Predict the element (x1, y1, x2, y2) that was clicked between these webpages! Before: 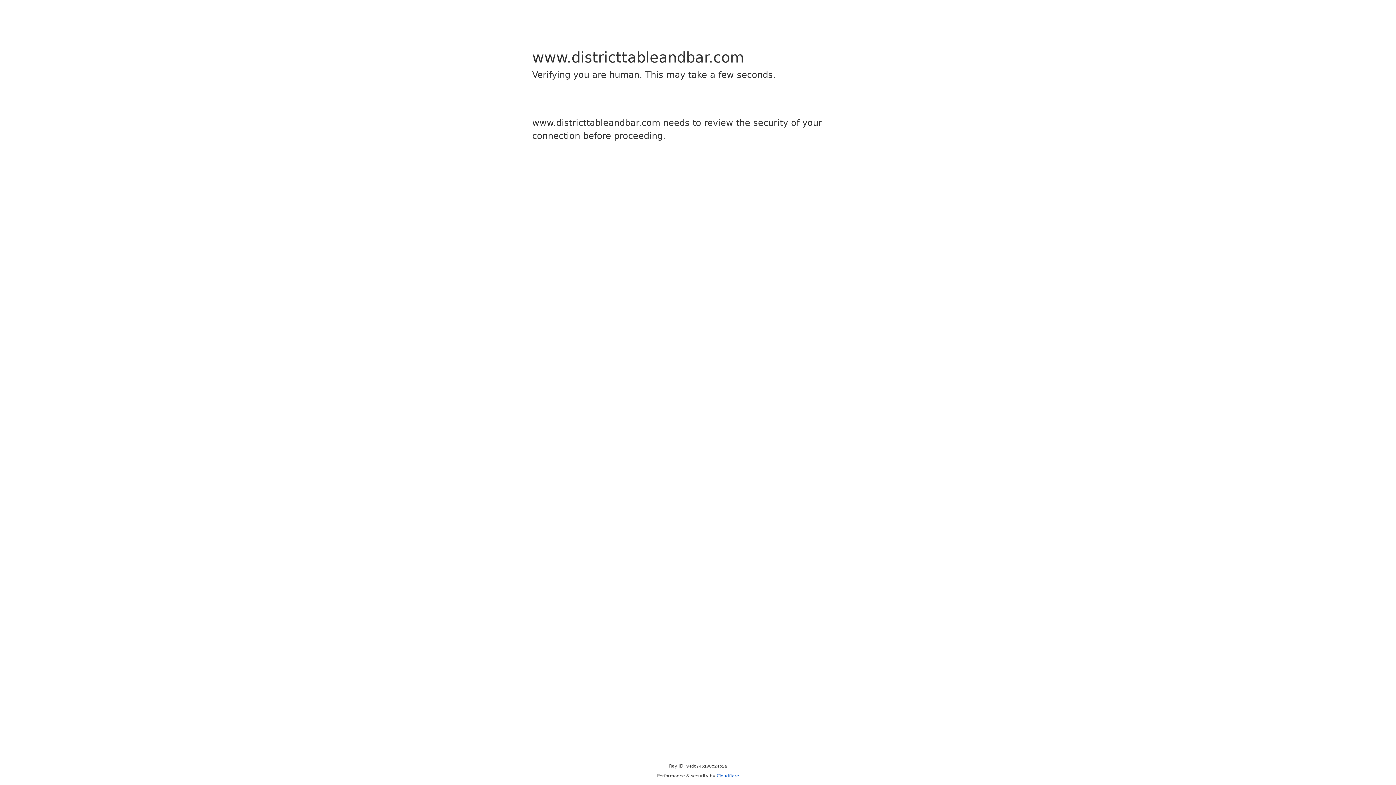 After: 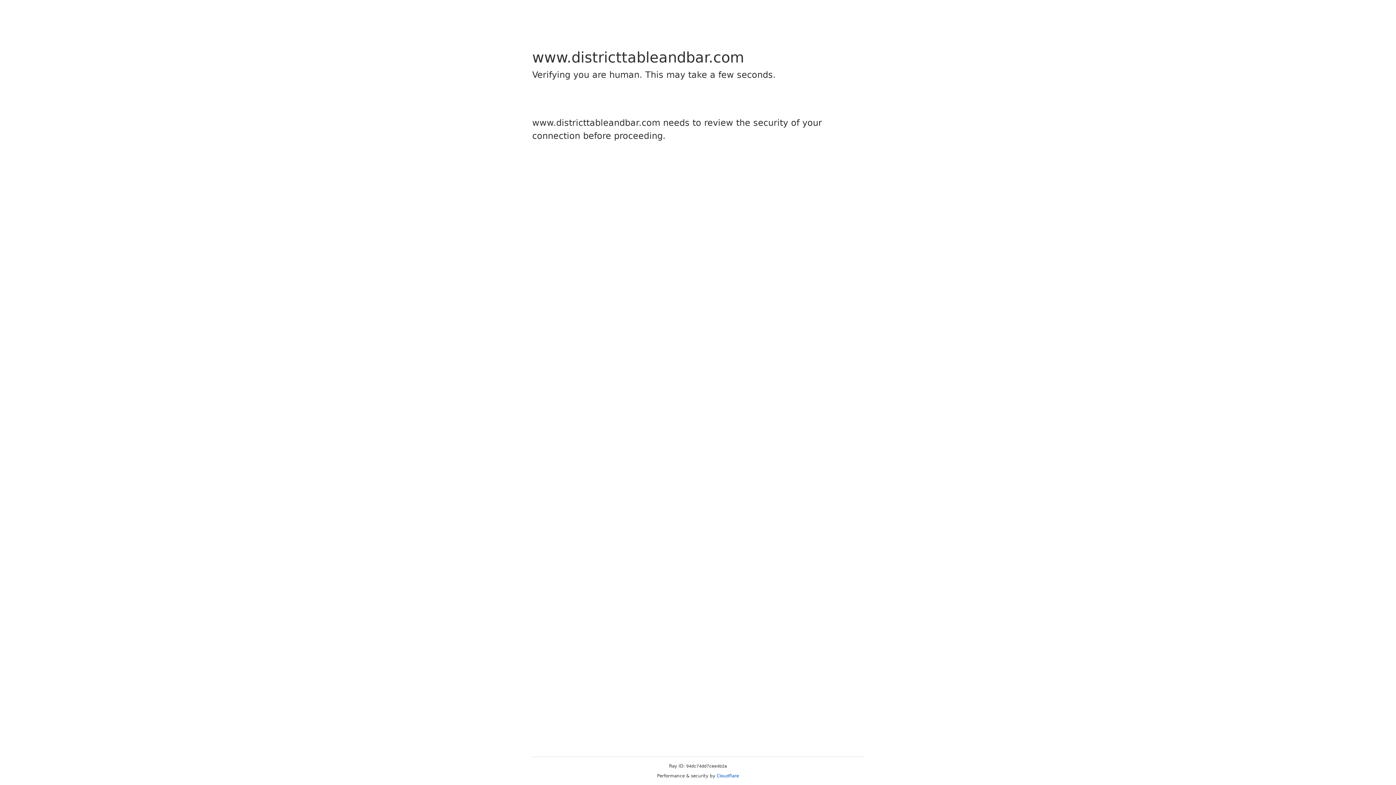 Action: bbox: (716, 773, 739, 778) label: Cloudflare